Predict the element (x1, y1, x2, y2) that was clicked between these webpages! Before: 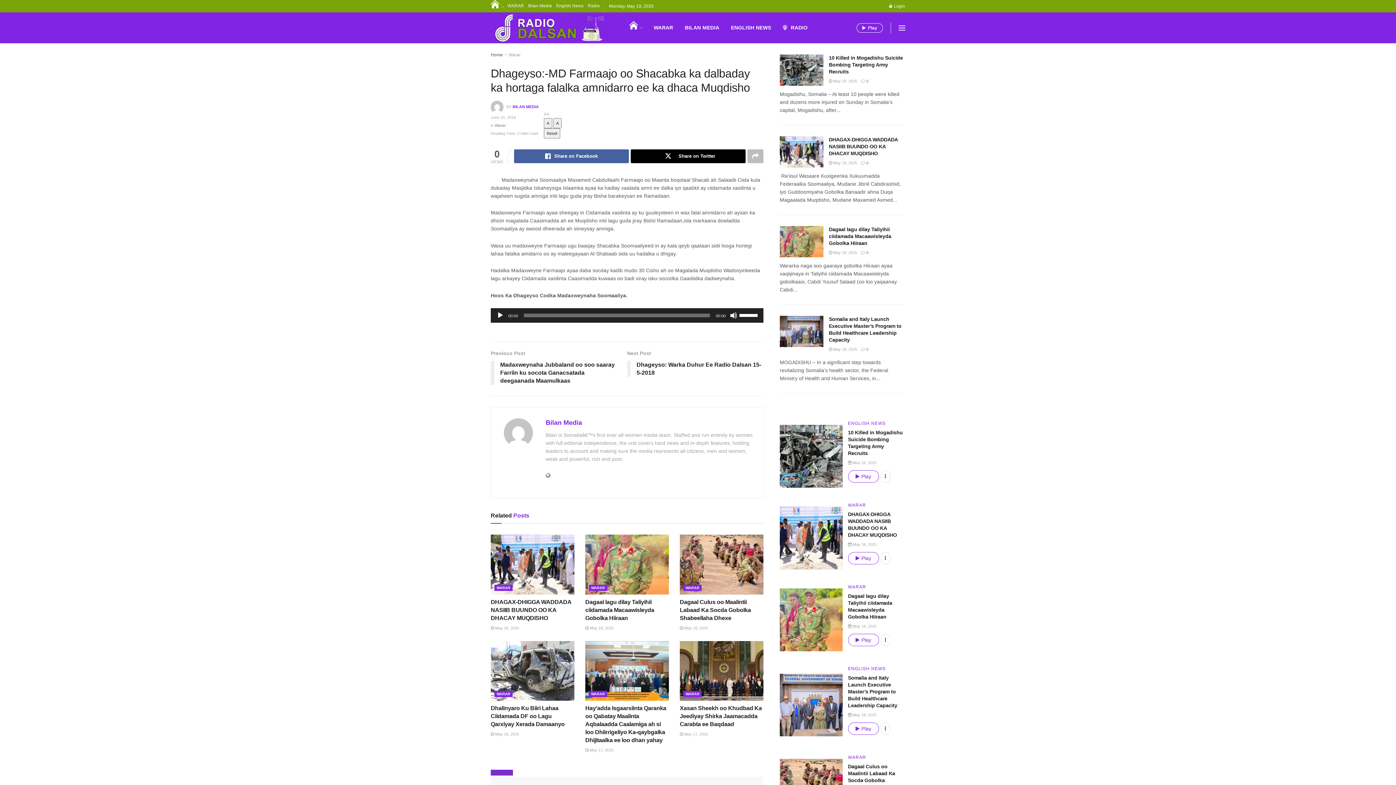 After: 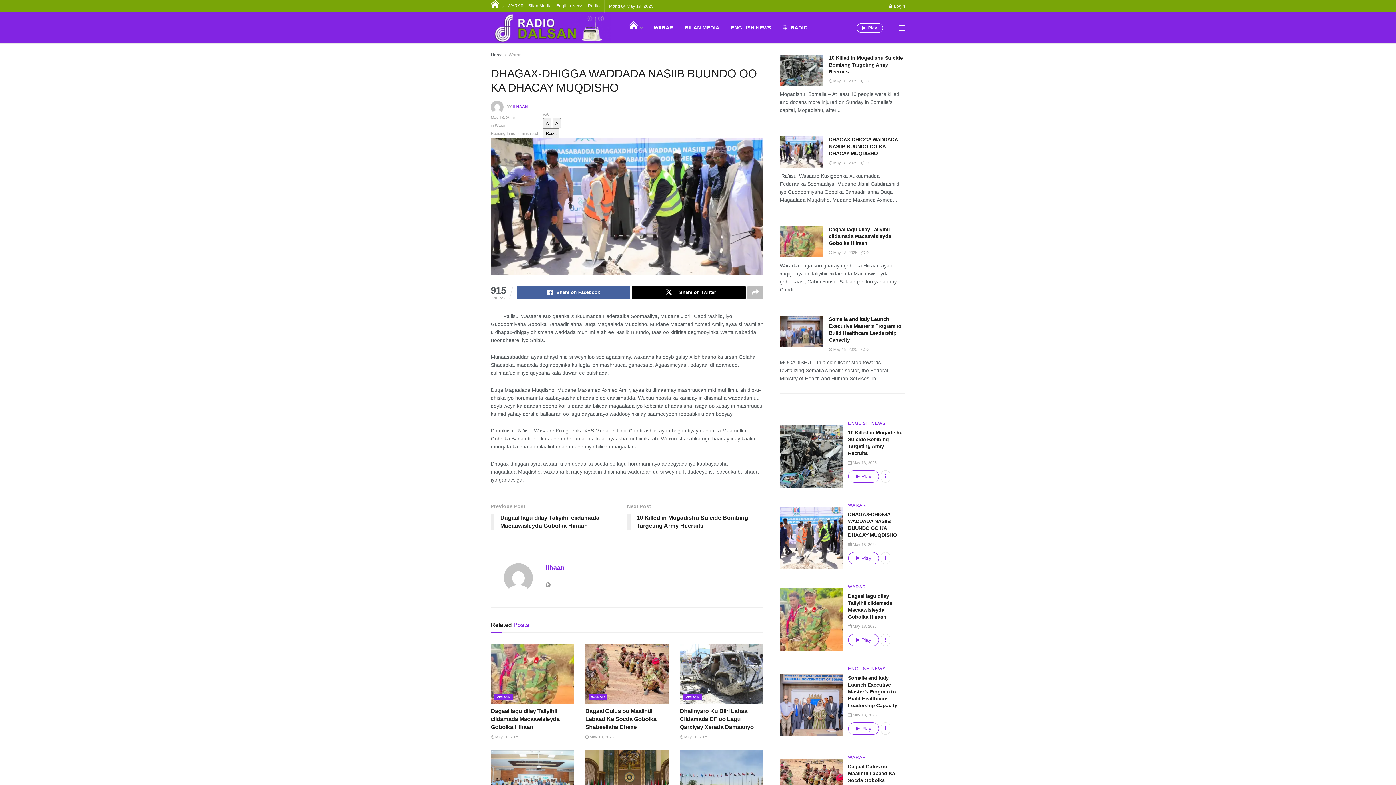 Action: label: Read article: DHAGAX-DHIGGA WADDADA NASIIB BUUNDO OO KA DHACAY MUQDISHO bbox: (780, 136, 823, 167)